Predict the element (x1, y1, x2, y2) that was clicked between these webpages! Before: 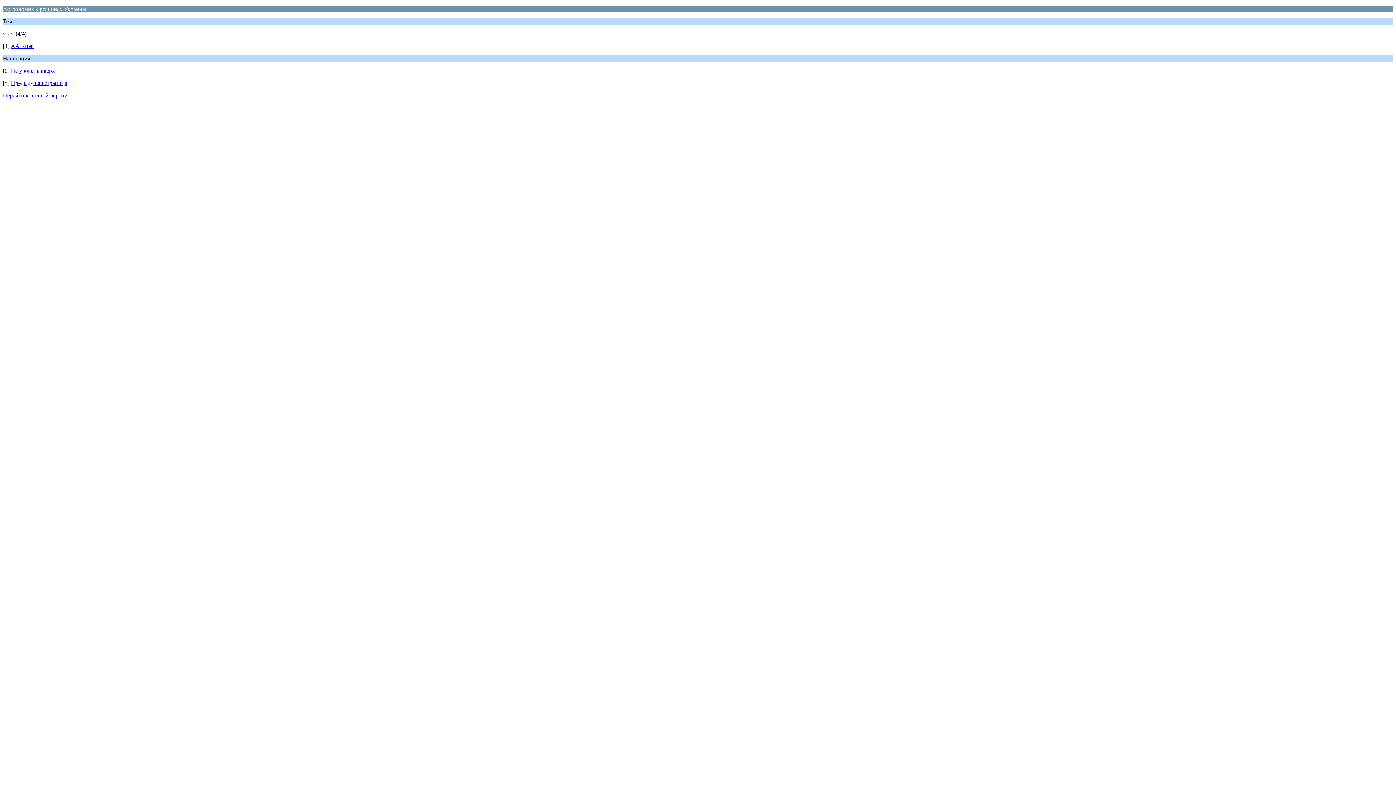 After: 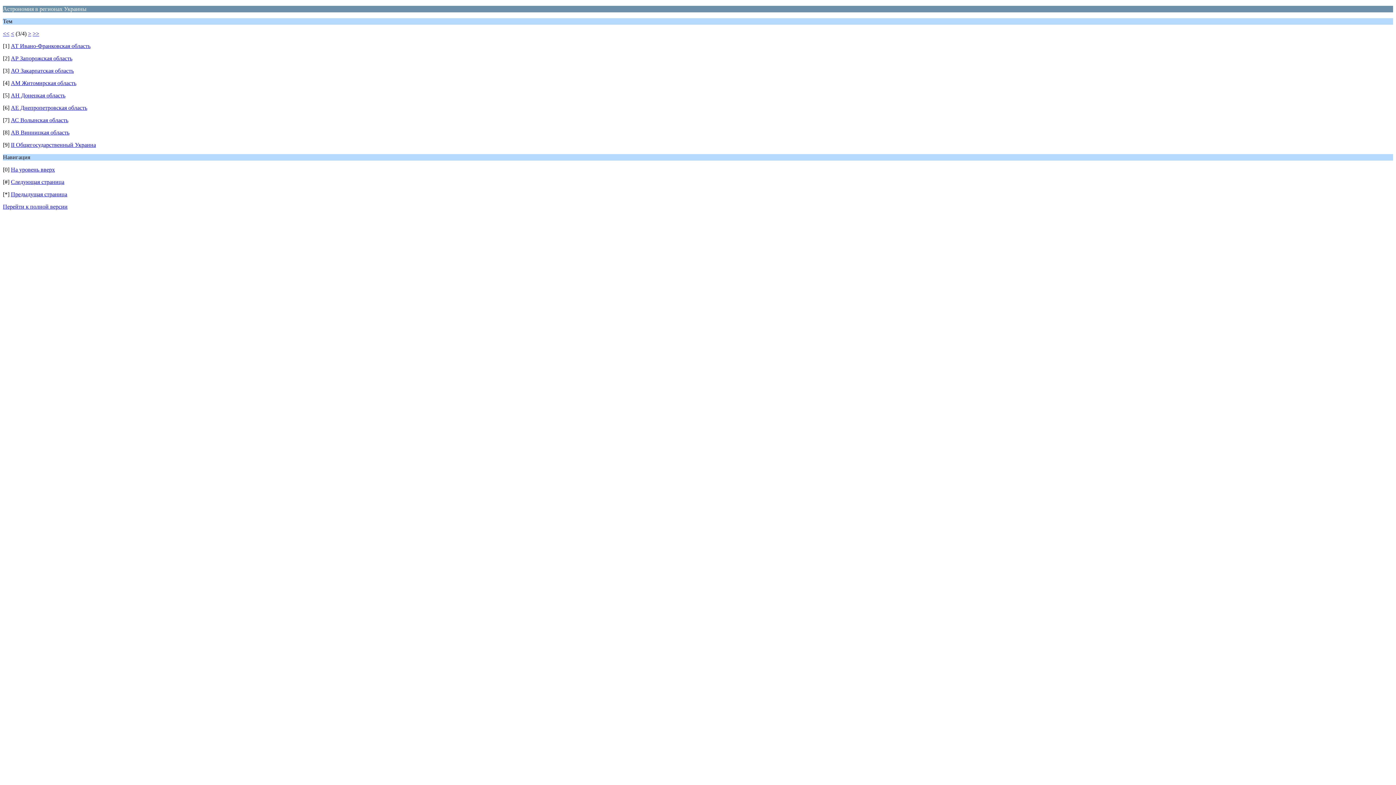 Action: label: < bbox: (10, 30, 14, 36)